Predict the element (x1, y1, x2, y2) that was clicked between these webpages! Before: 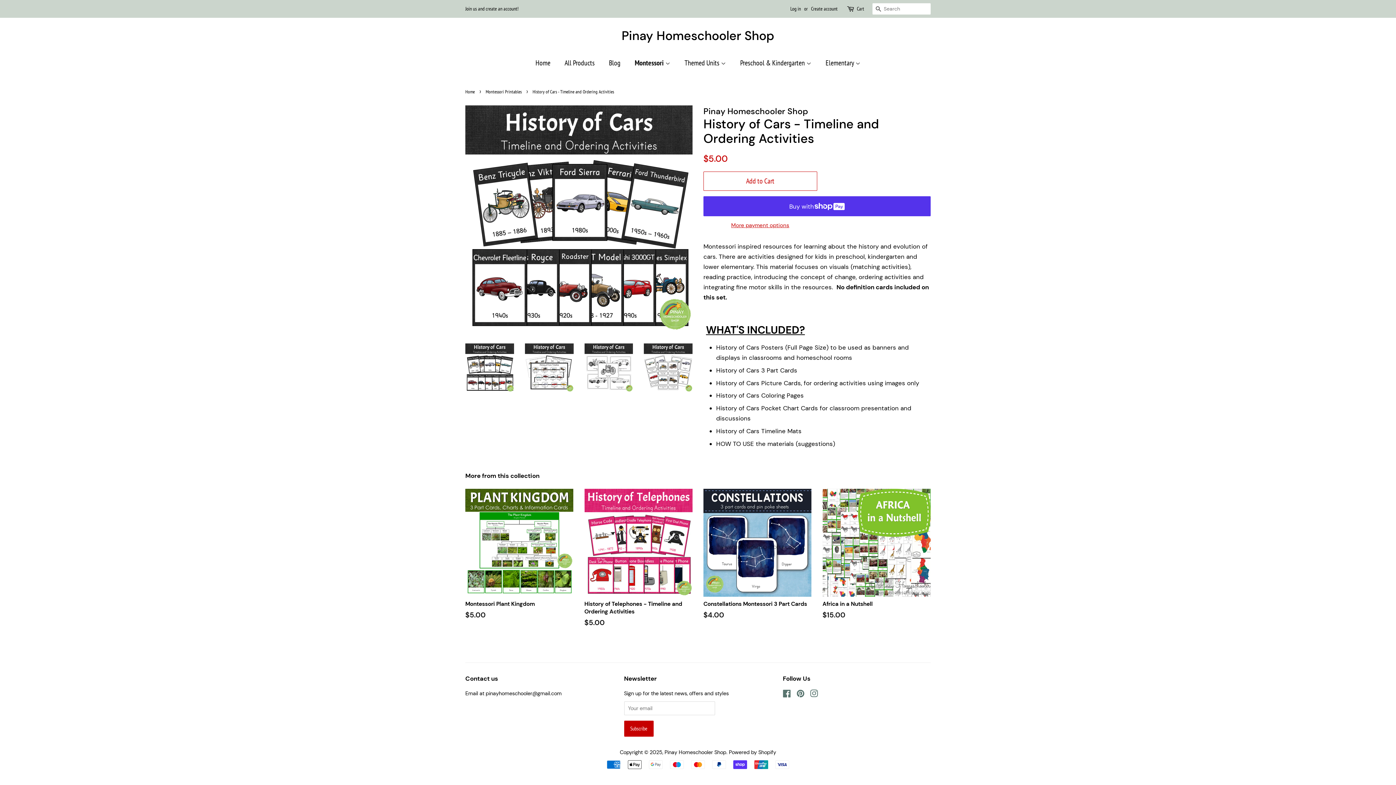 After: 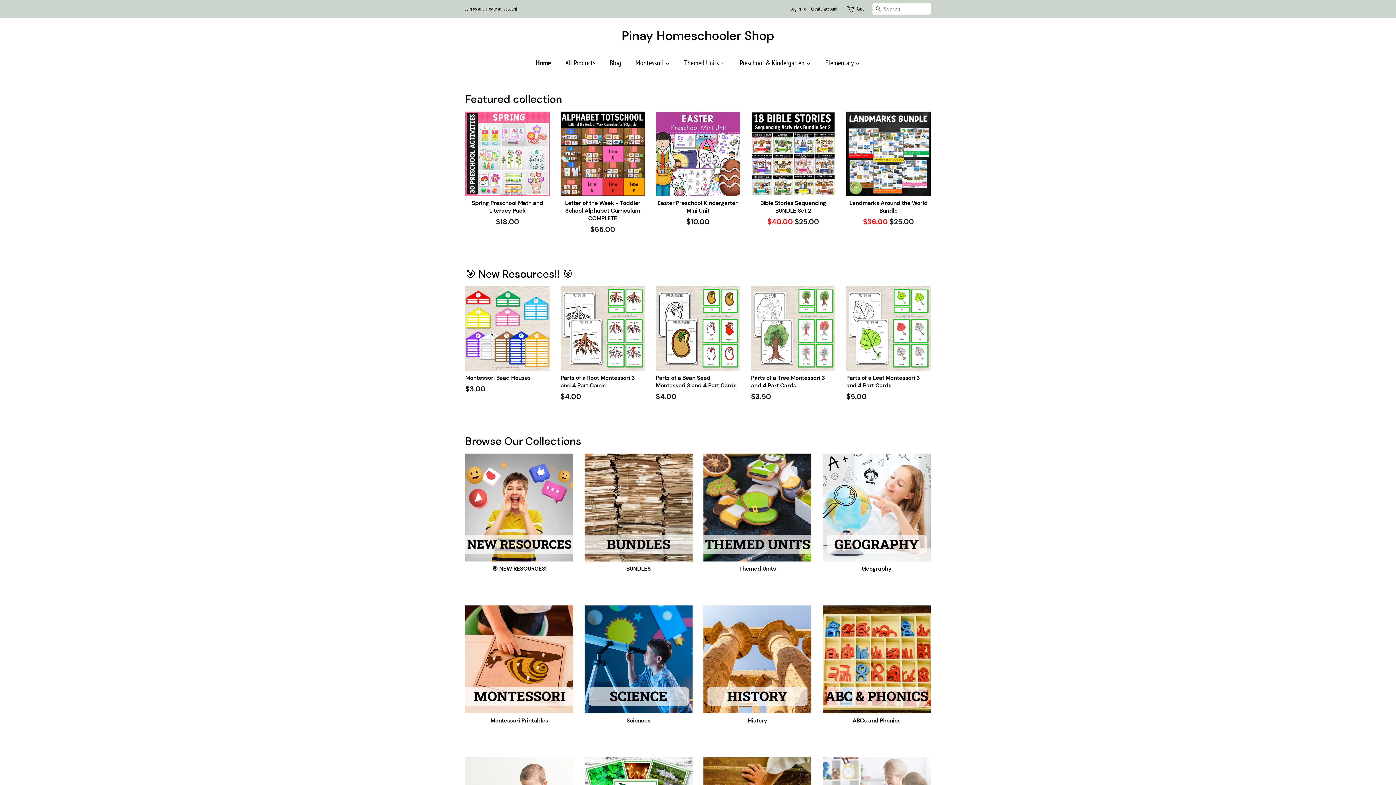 Action: label: Home bbox: (465, 88, 476, 94)